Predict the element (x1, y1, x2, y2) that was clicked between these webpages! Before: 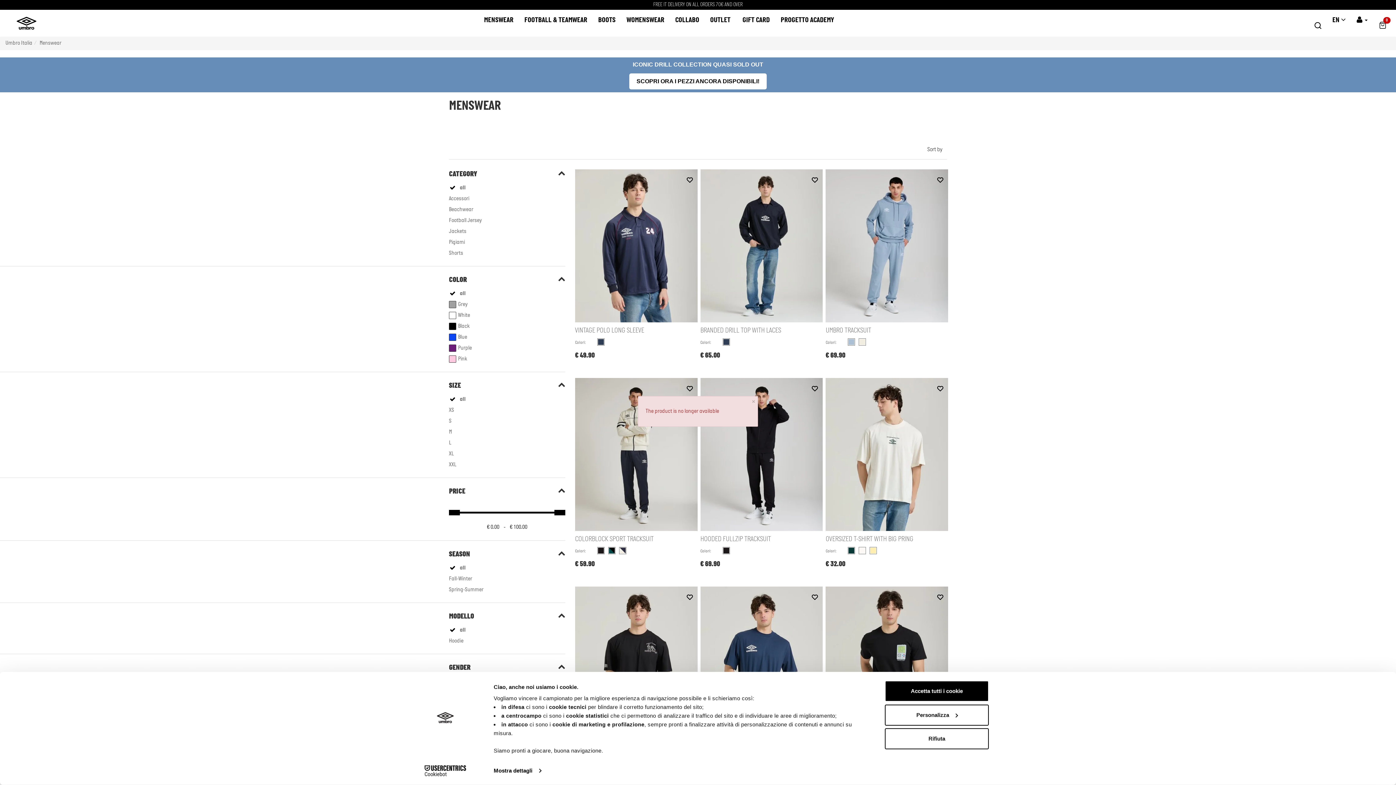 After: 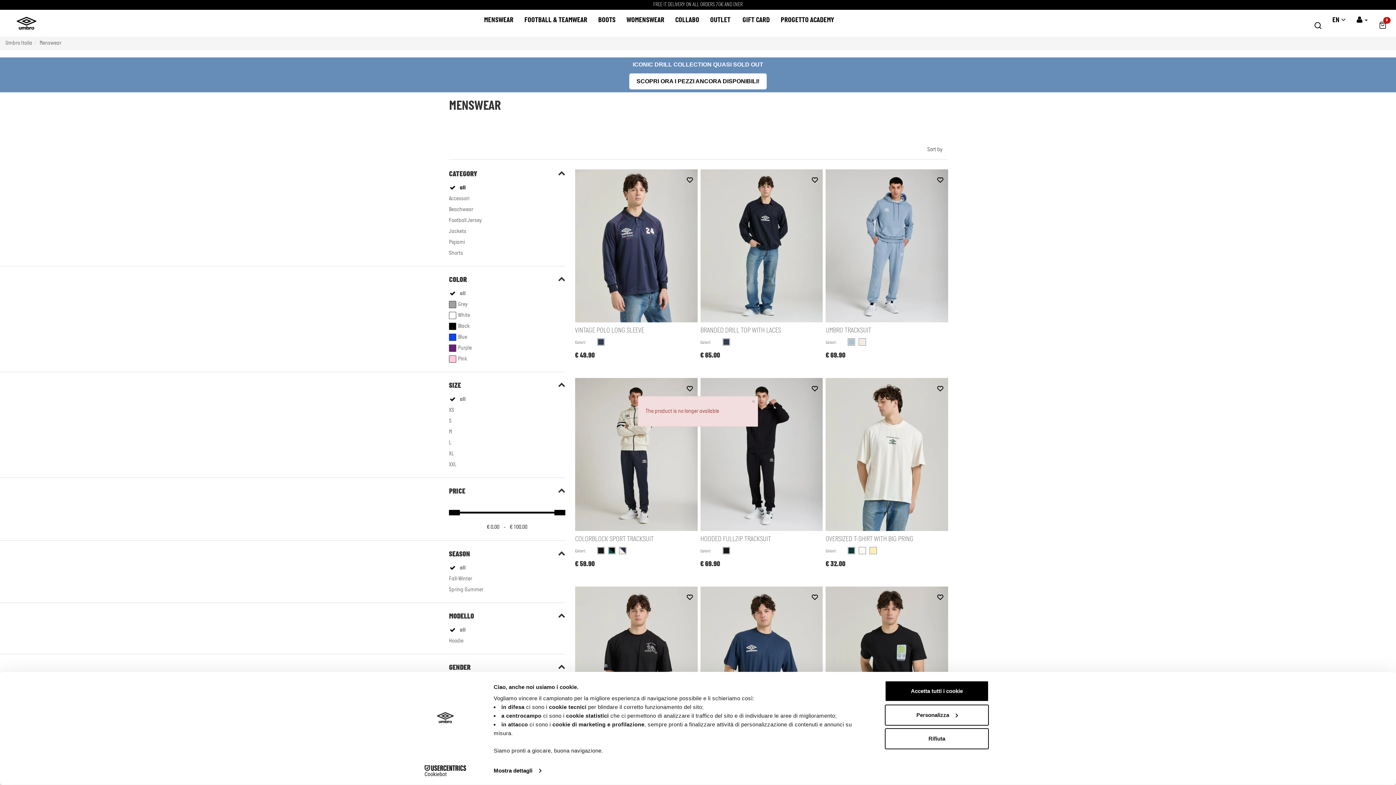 Action: bbox: (449, 184, 565, 191) label: all